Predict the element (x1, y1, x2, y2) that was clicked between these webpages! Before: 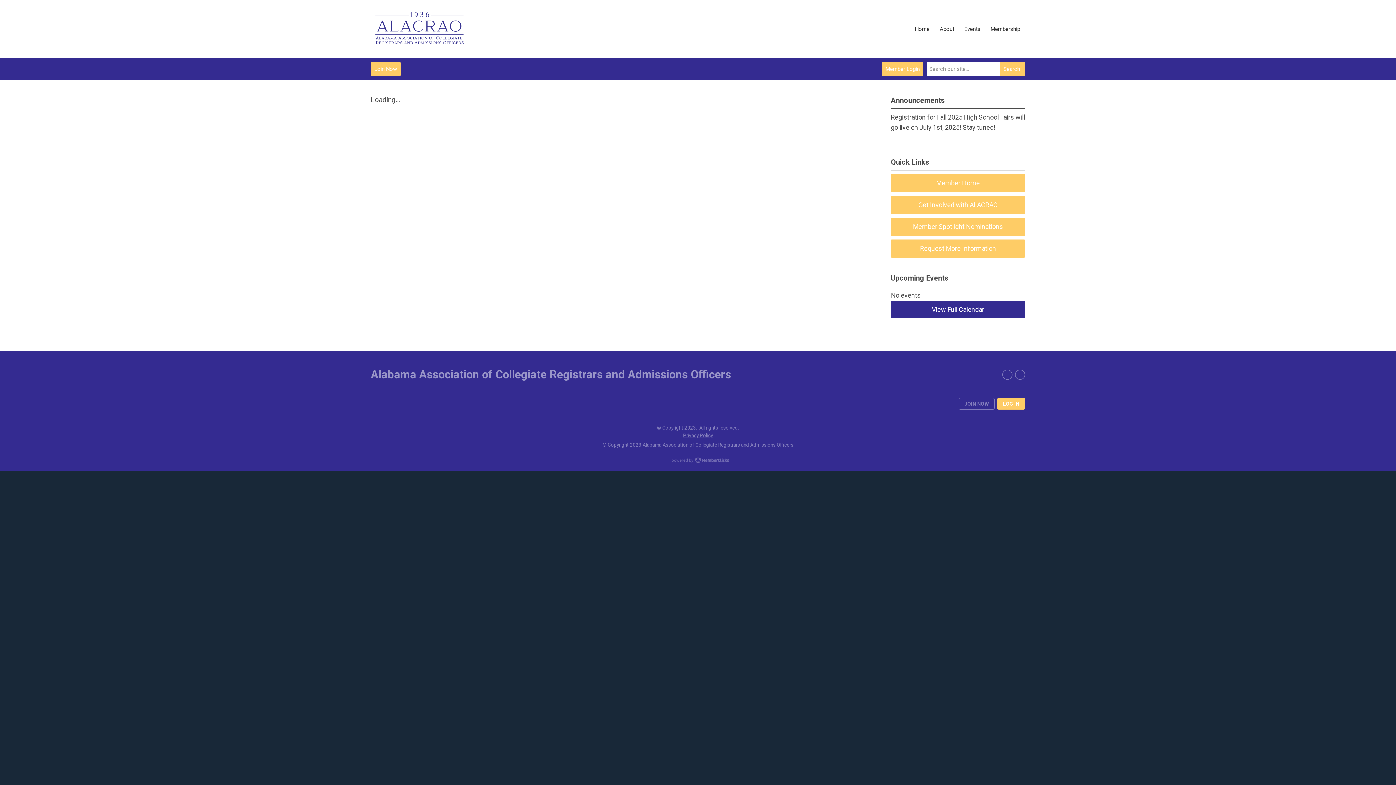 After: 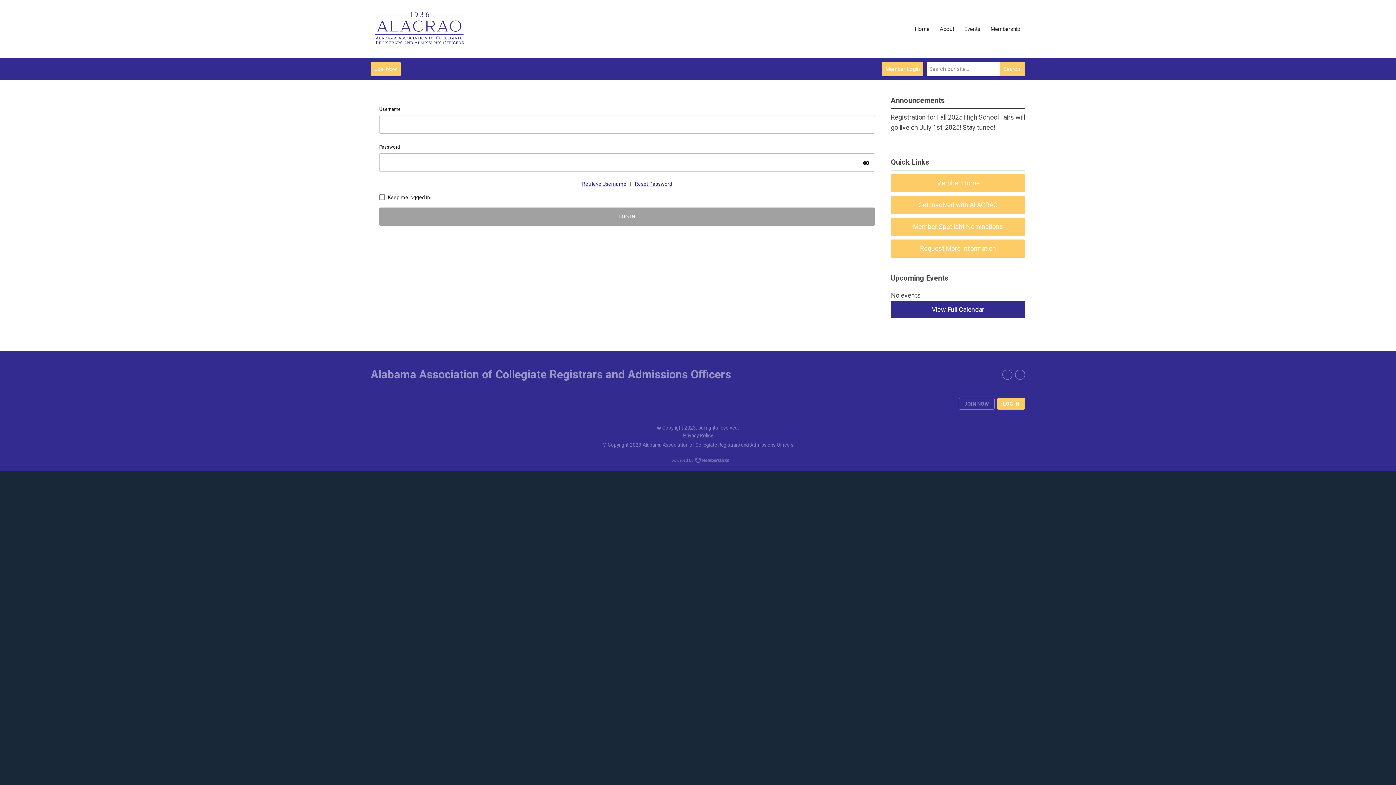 Action: bbox: (882, 61, 923, 76) label: Member Login